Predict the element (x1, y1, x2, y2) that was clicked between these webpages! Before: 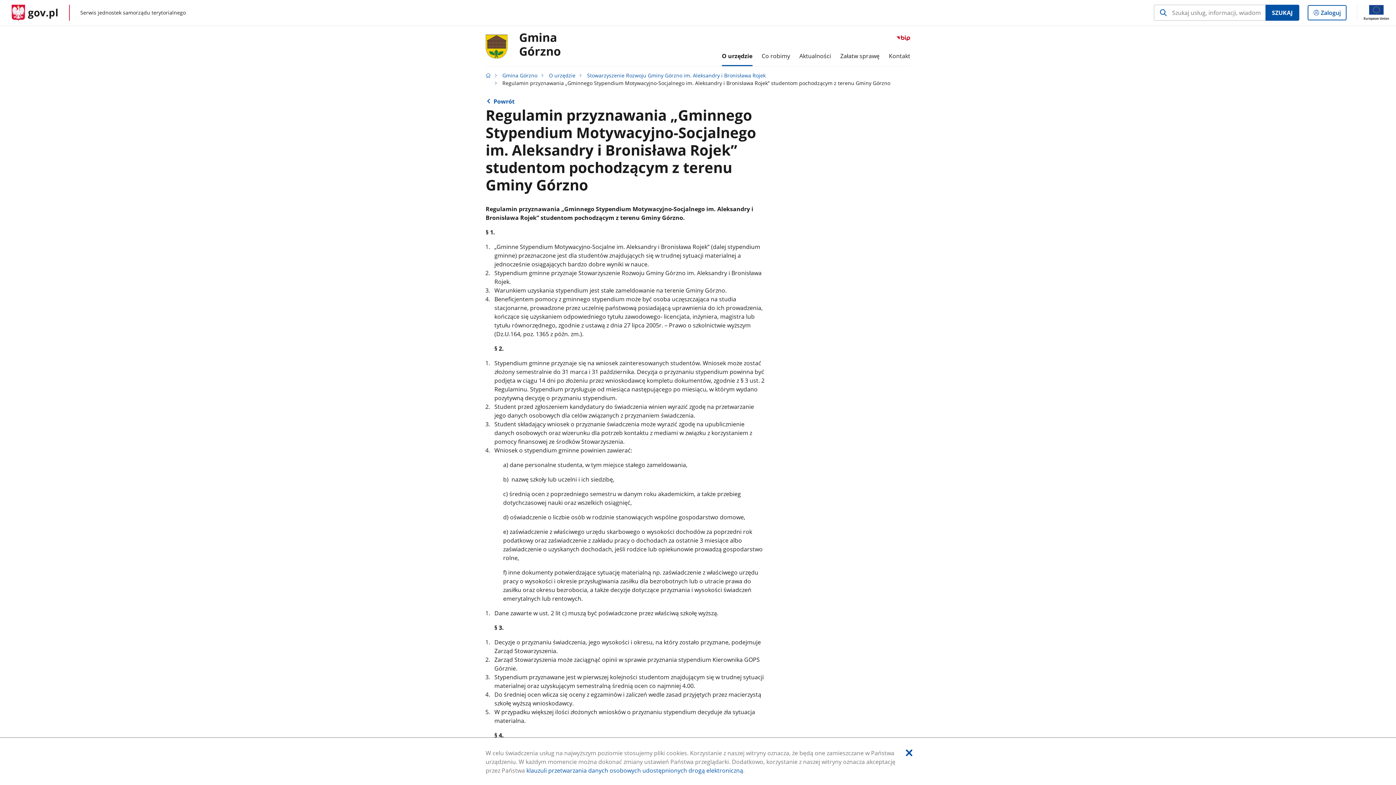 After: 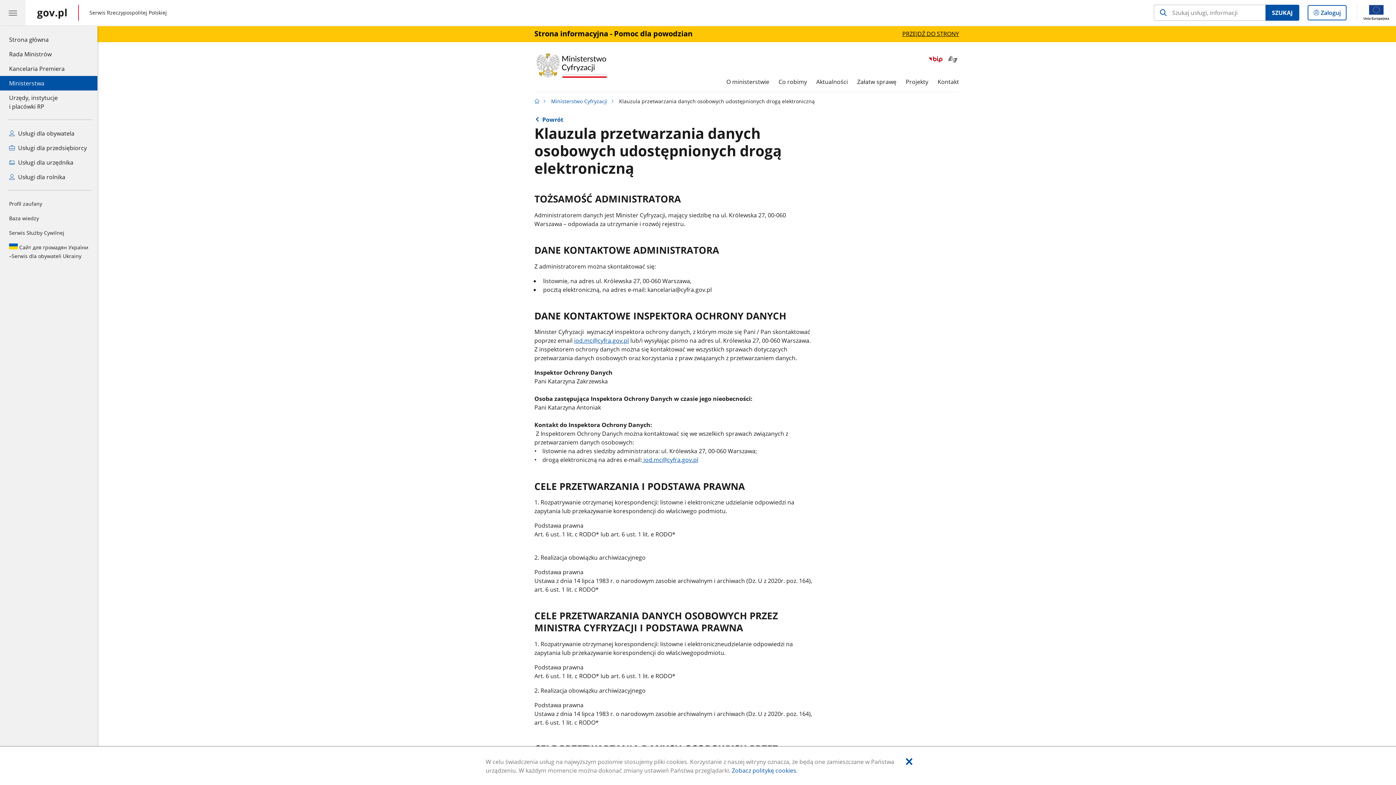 Action: bbox: (526, 766, 743, 774) label: Wciśnij enter, aby przejść do klauzuli przetwarzania danych osobowych udostępnionych drogą elektroniczną.